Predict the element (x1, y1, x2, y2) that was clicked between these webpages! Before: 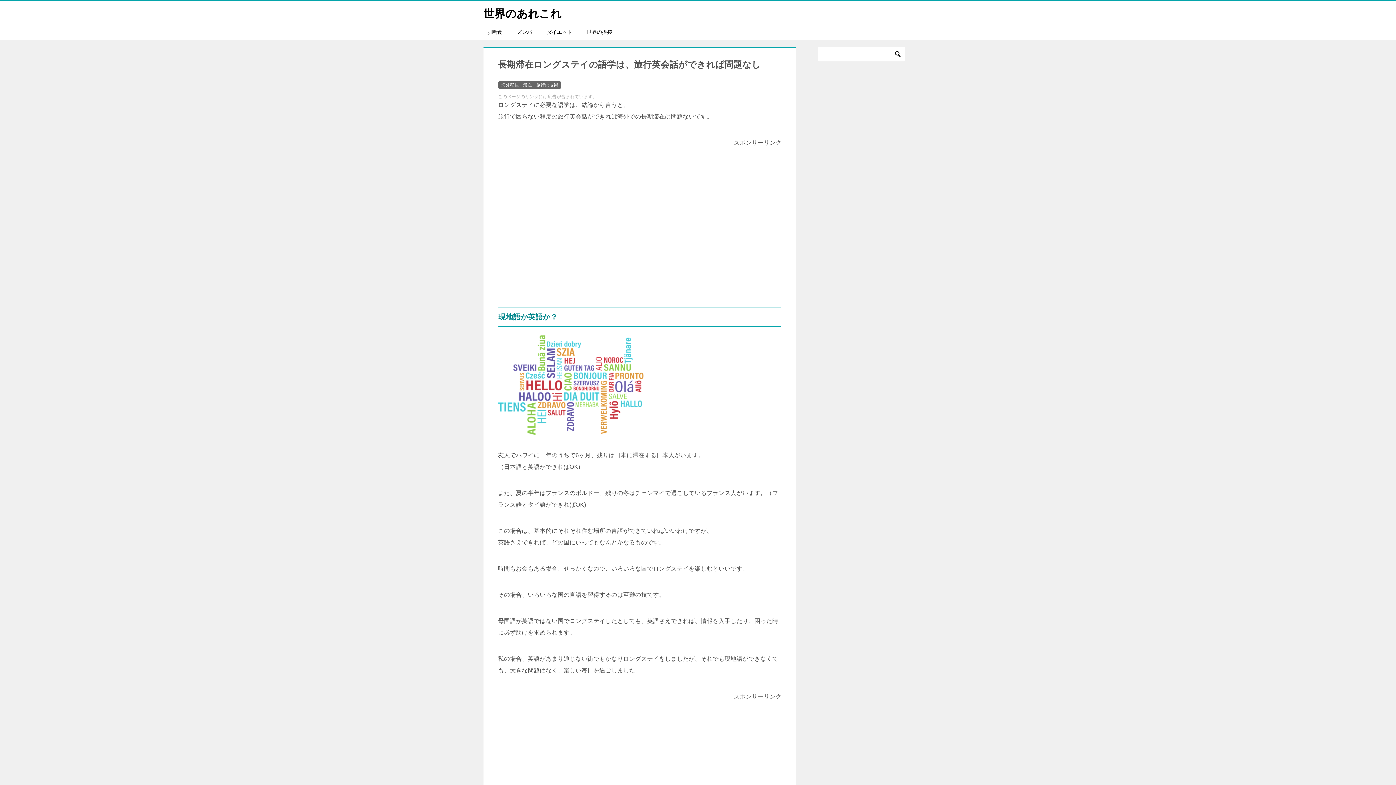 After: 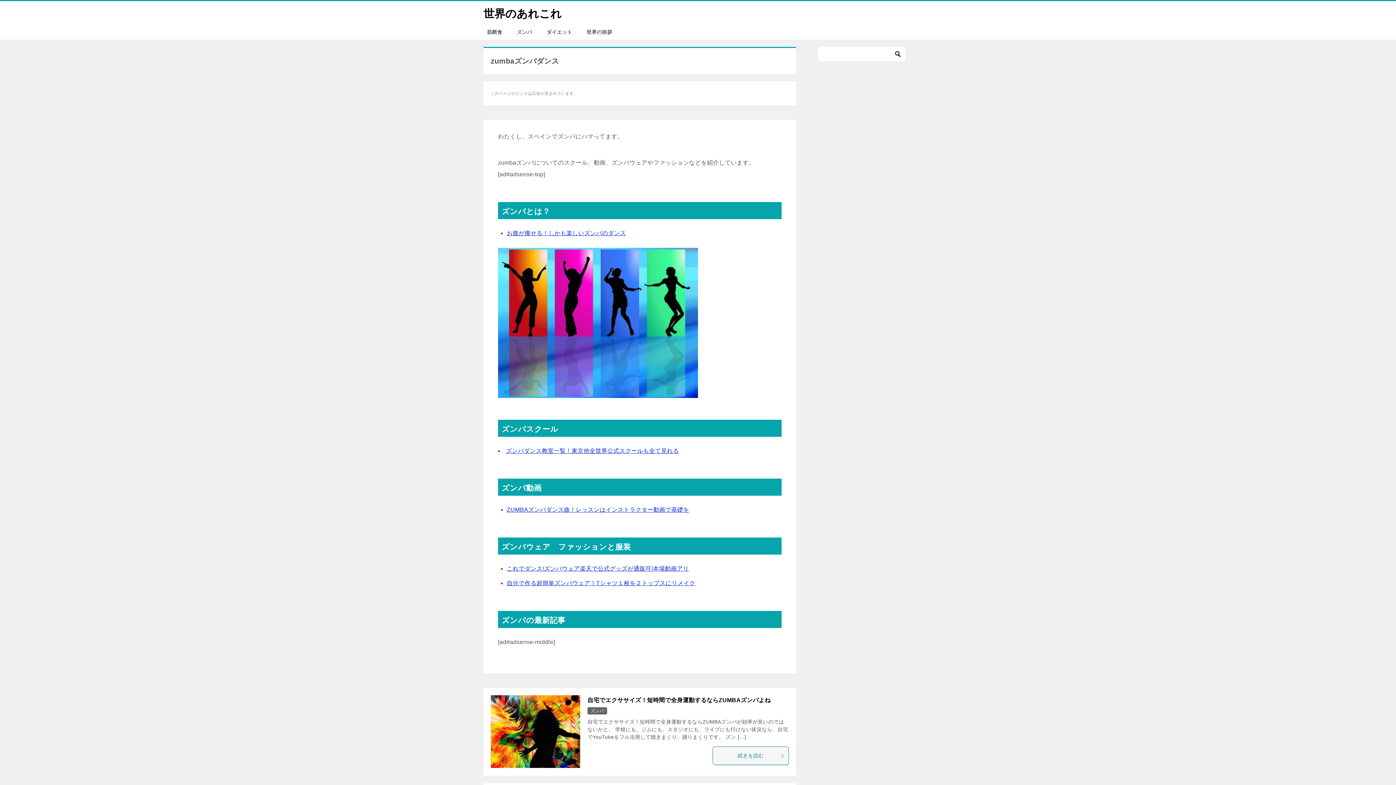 Action: bbox: (509, 24, 539, 39) label: ズンバ